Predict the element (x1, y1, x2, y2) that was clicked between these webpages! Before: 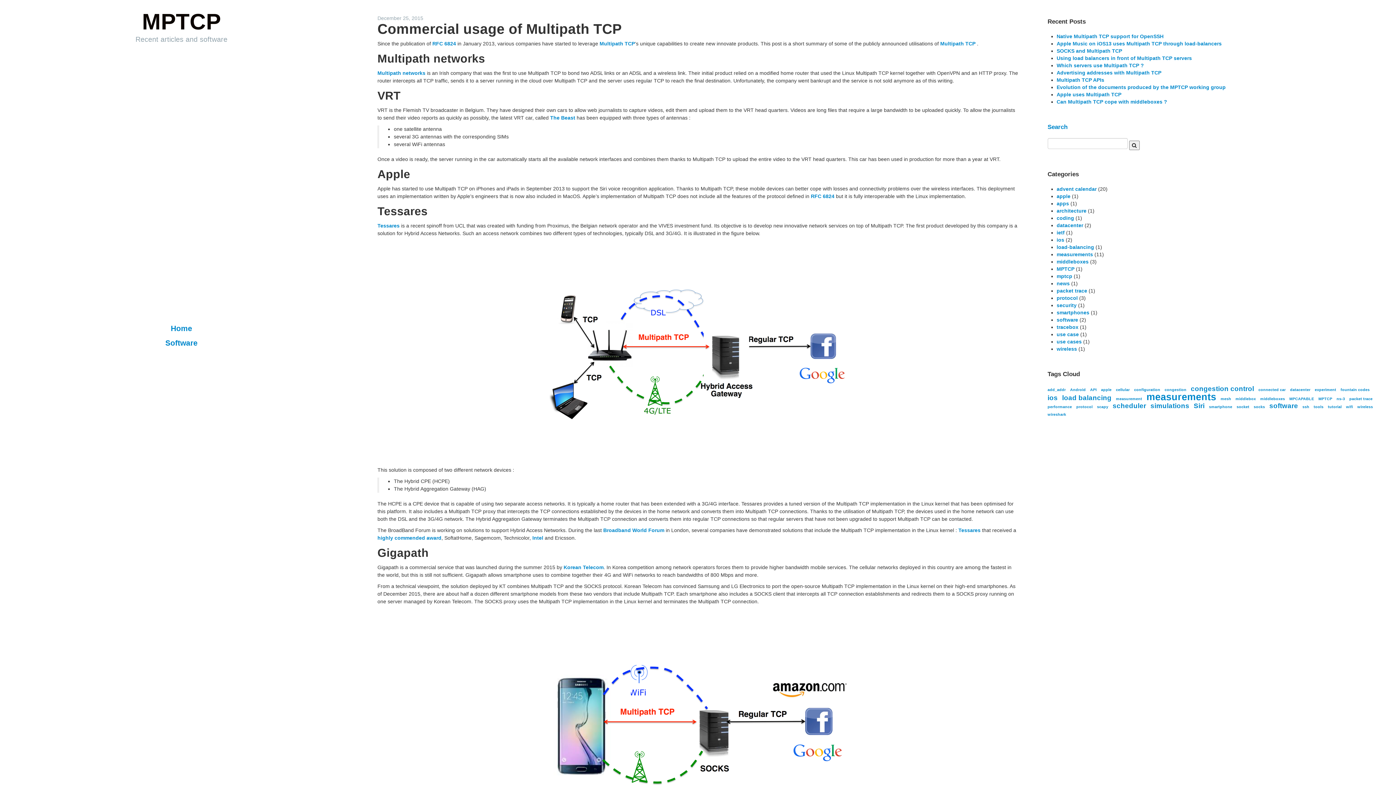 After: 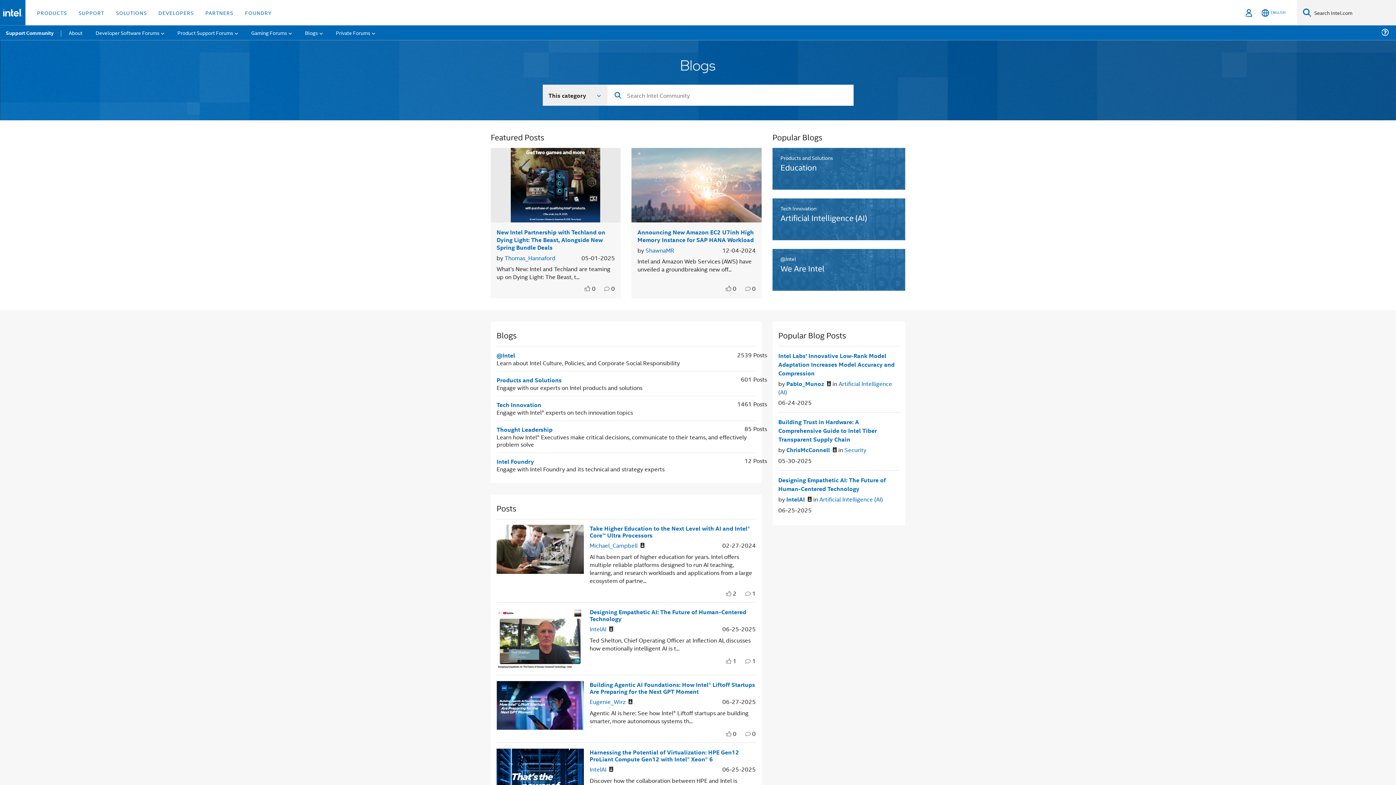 Action: bbox: (532, 535, 543, 541) label: Intel